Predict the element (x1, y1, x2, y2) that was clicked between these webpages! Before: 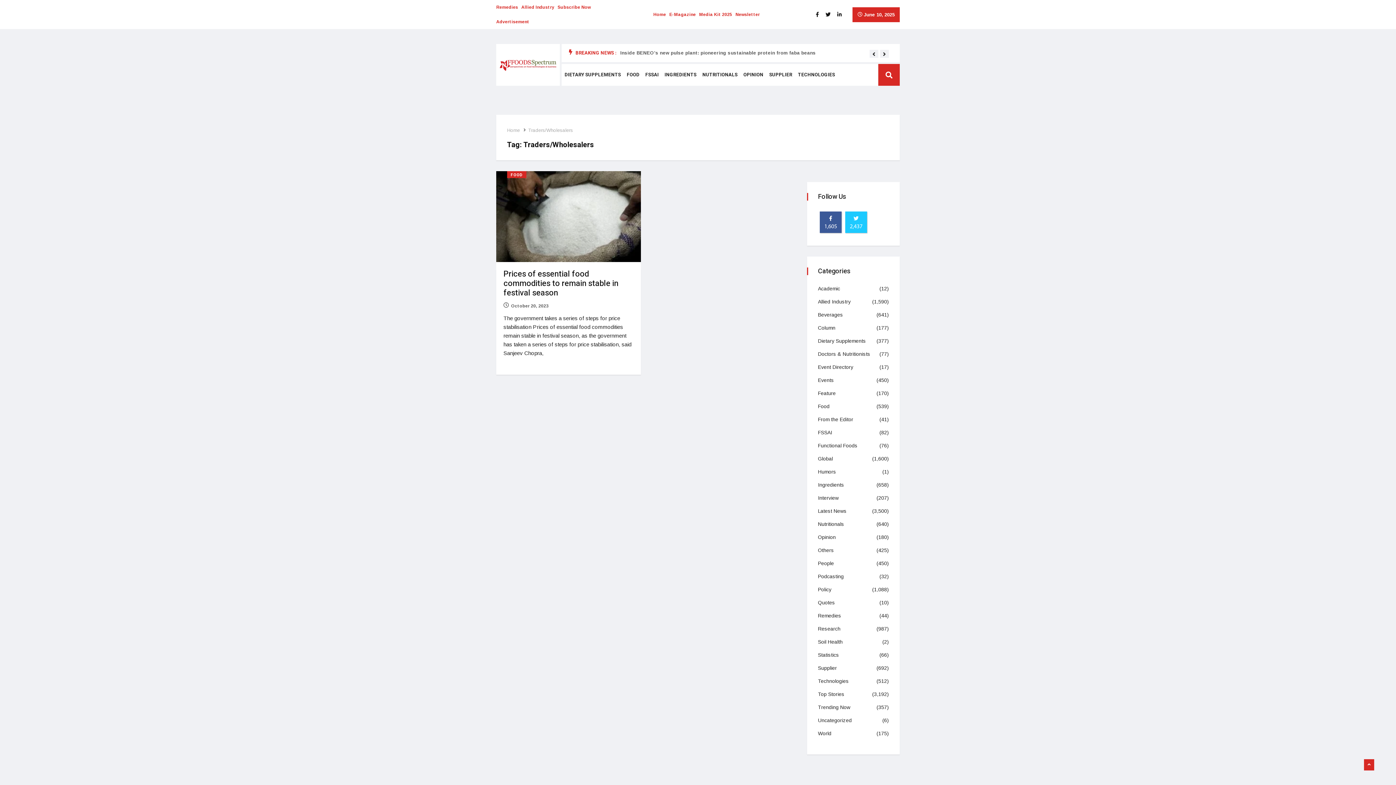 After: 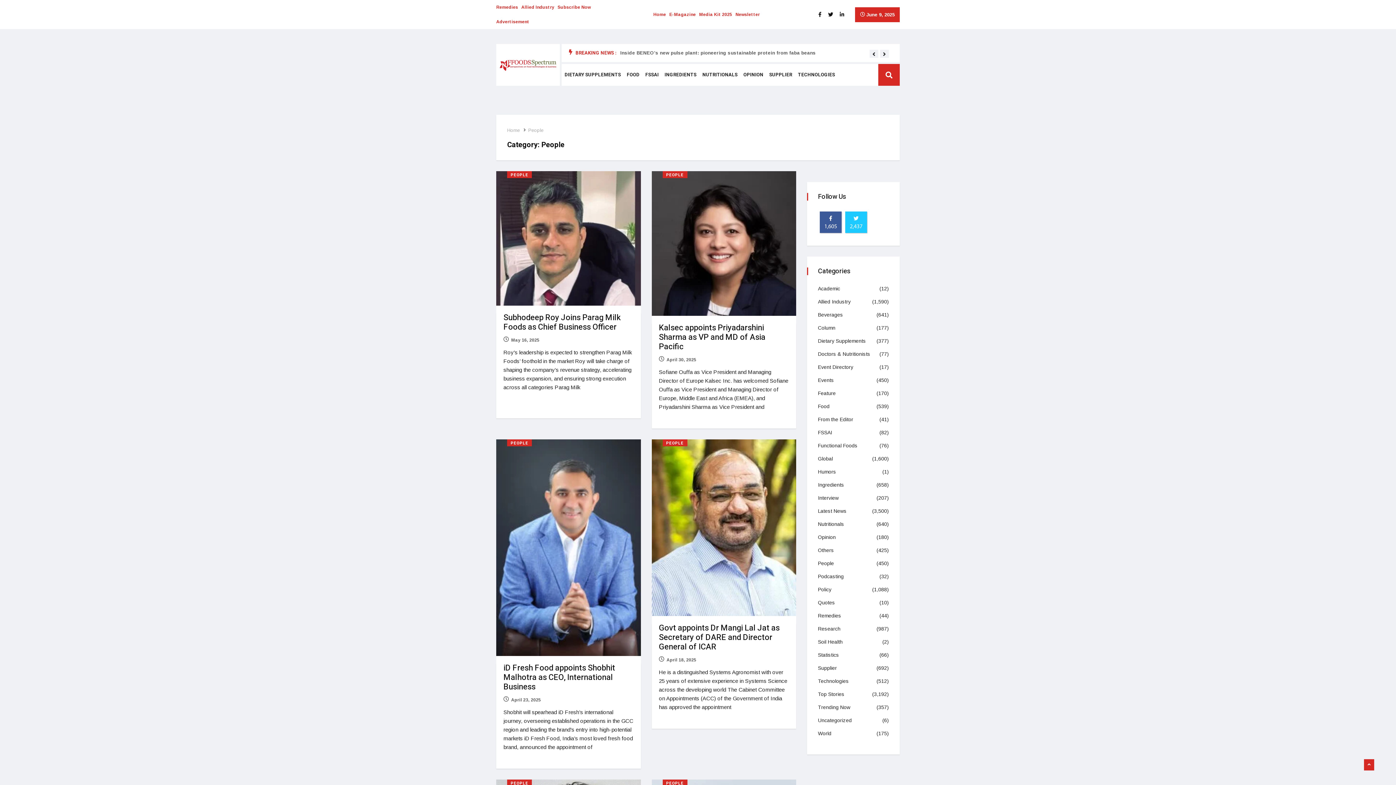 Action: bbox: (818, 559, 834, 568) label: People